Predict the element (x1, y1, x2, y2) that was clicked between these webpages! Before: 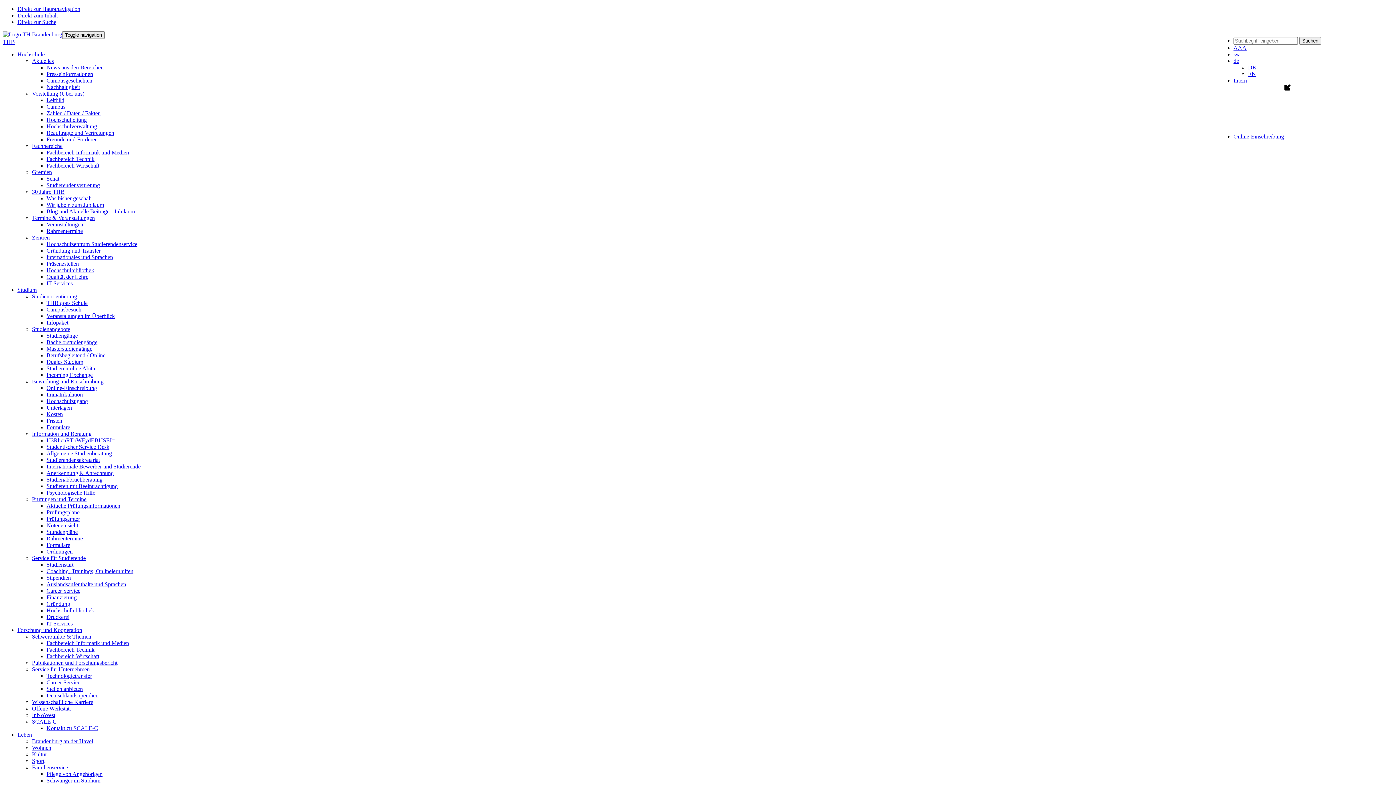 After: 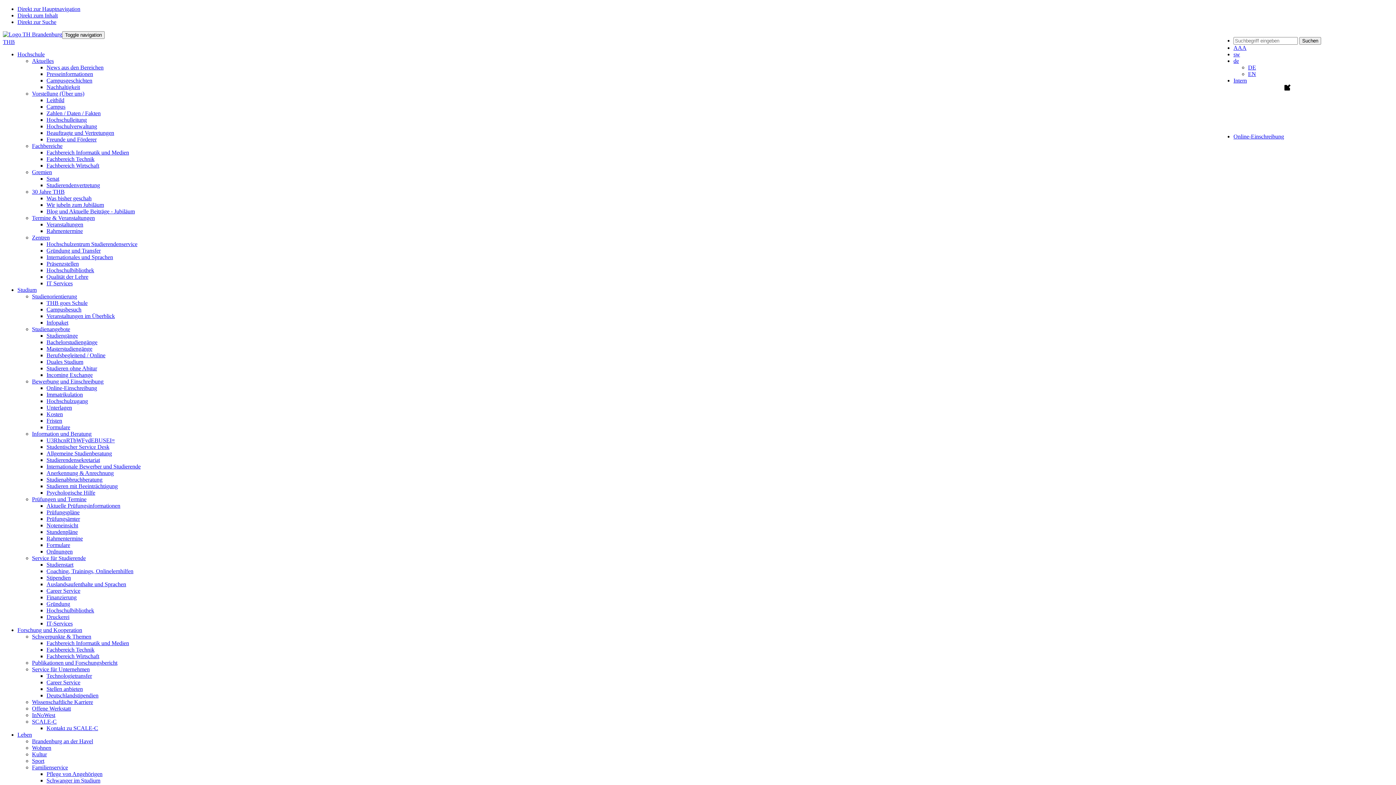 Action: bbox: (46, 404, 72, 410) label: Unterlagen